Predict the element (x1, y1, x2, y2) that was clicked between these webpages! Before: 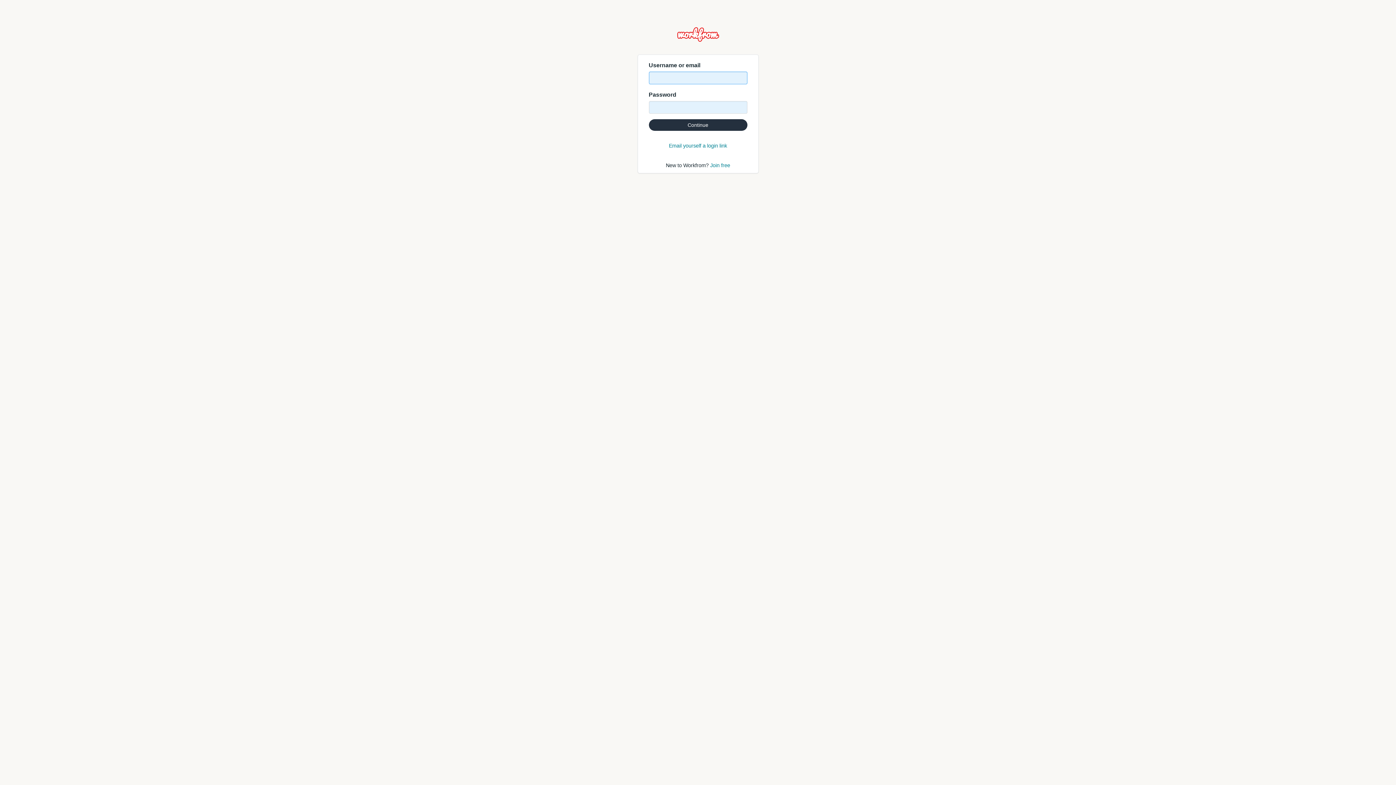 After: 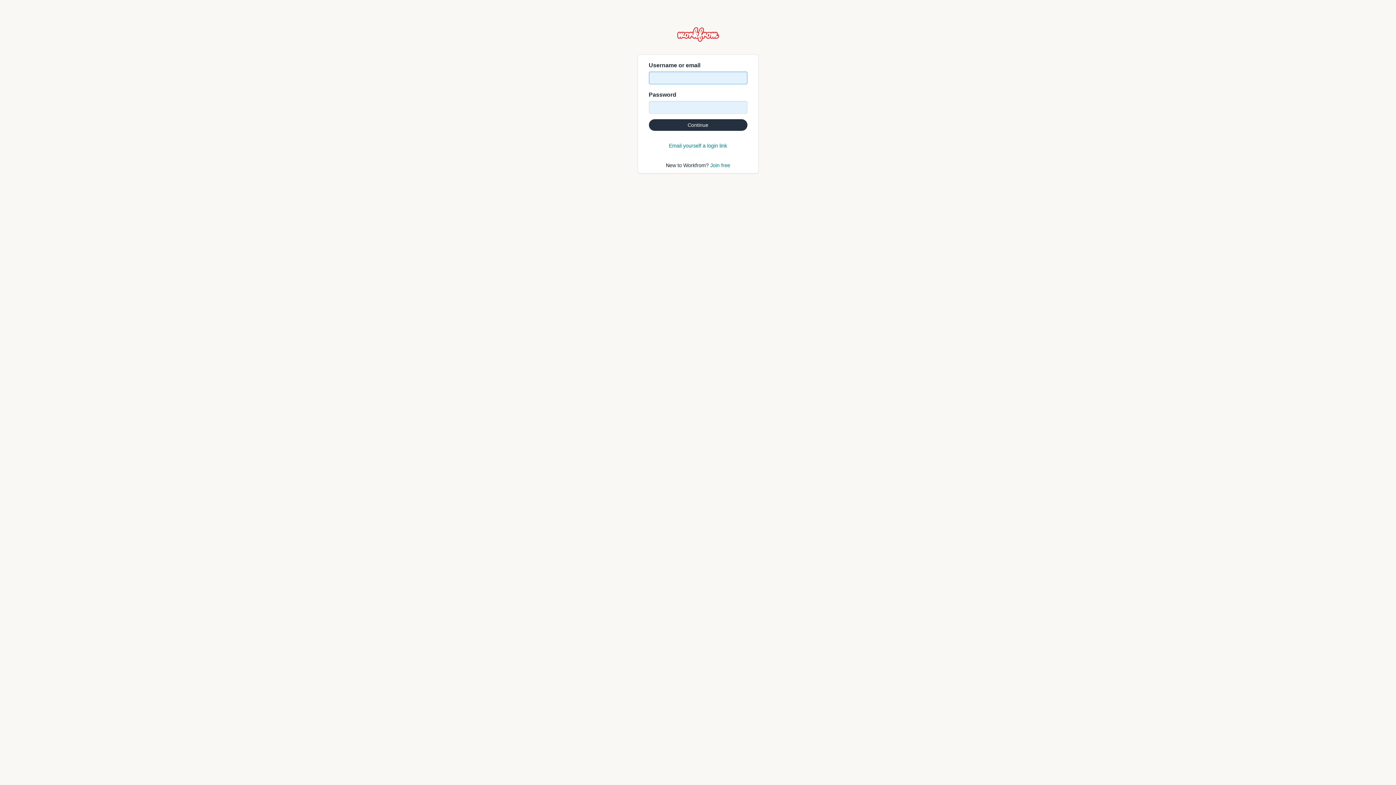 Action: label: Continue bbox: (648, 119, 747, 130)